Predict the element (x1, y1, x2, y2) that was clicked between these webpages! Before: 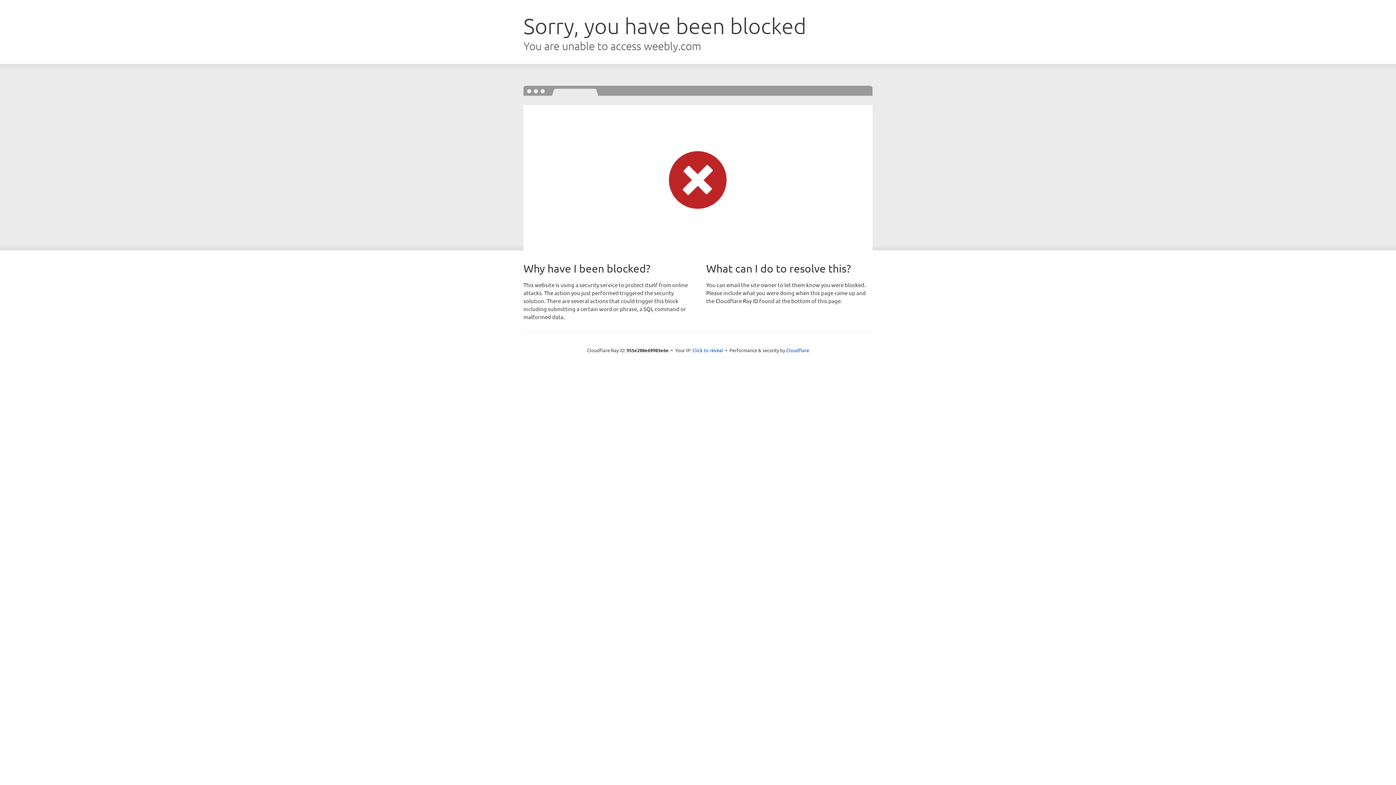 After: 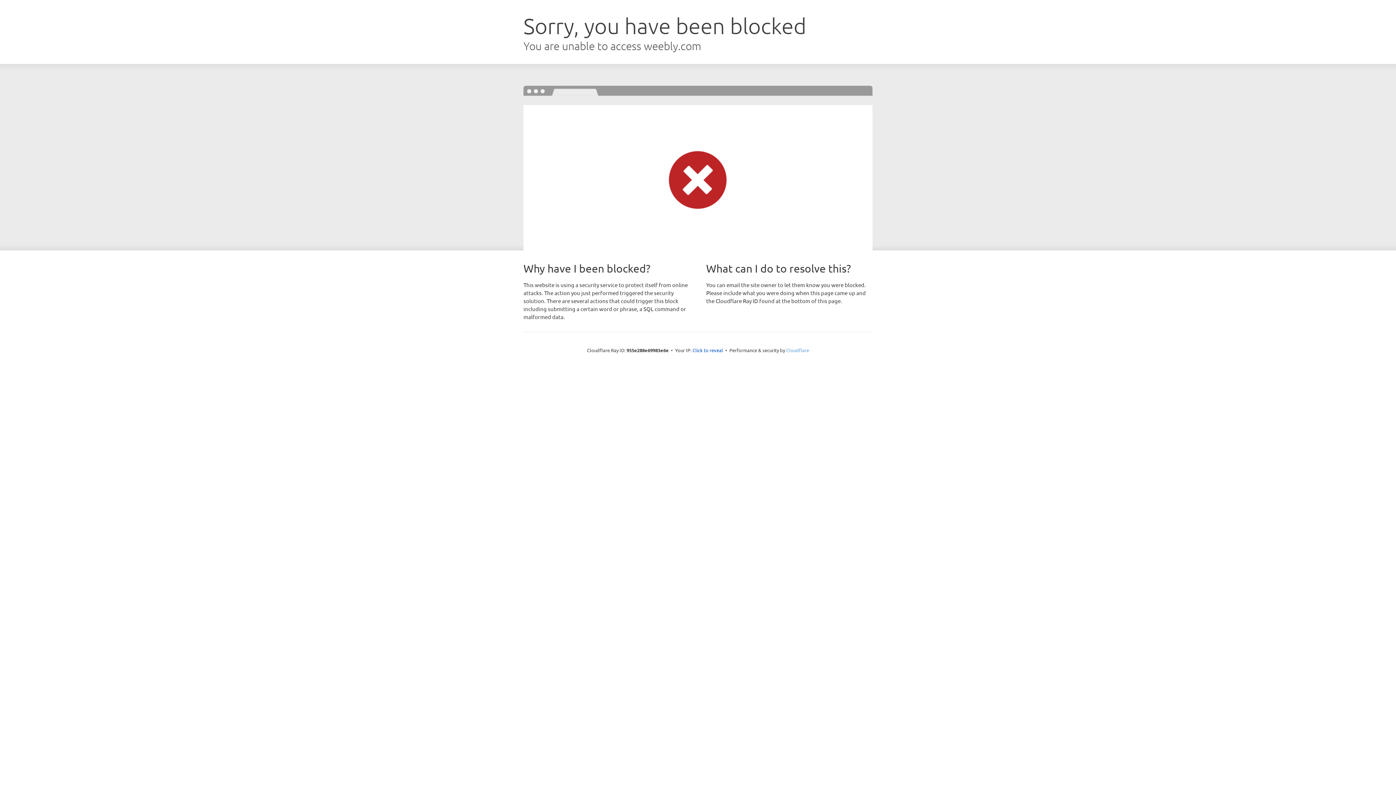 Action: label: Cloudflare bbox: (786, 347, 809, 353)